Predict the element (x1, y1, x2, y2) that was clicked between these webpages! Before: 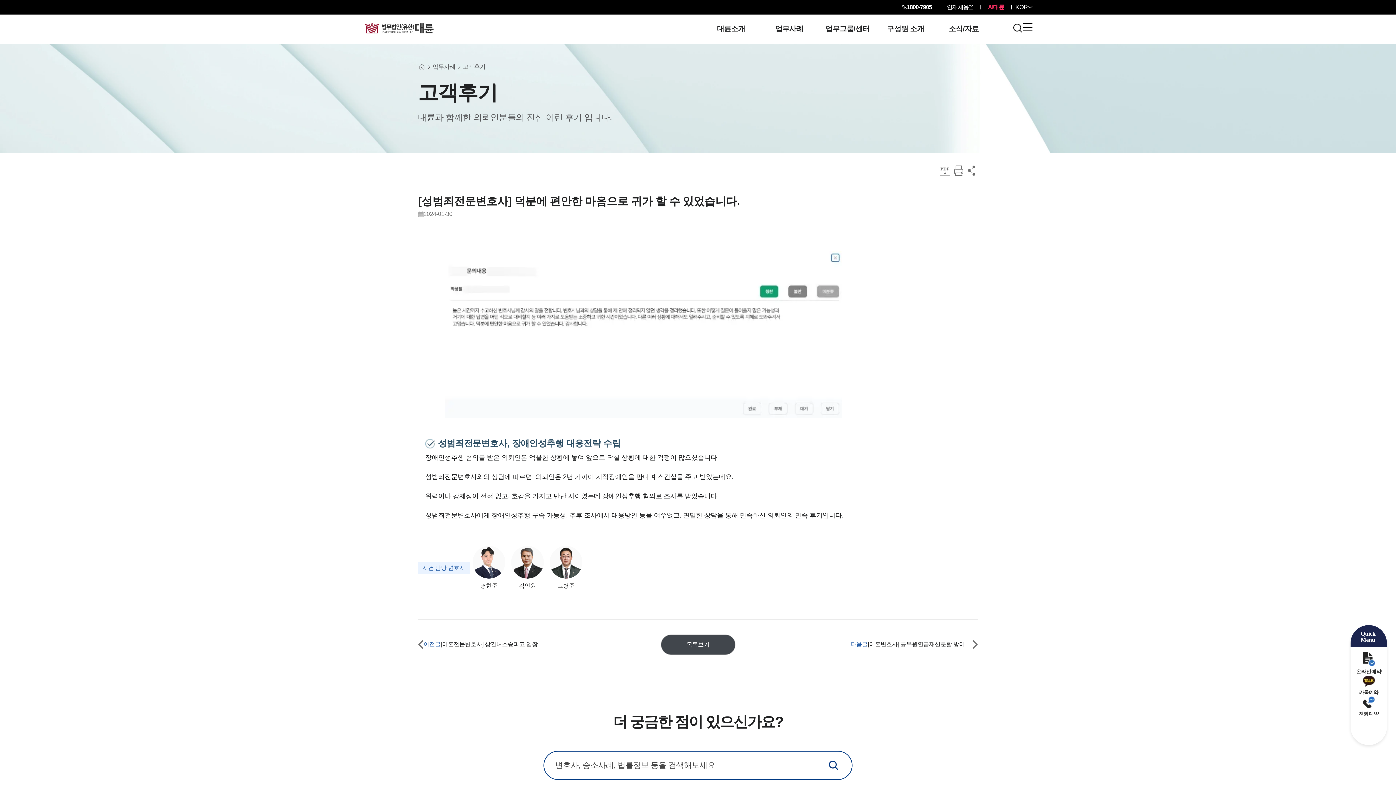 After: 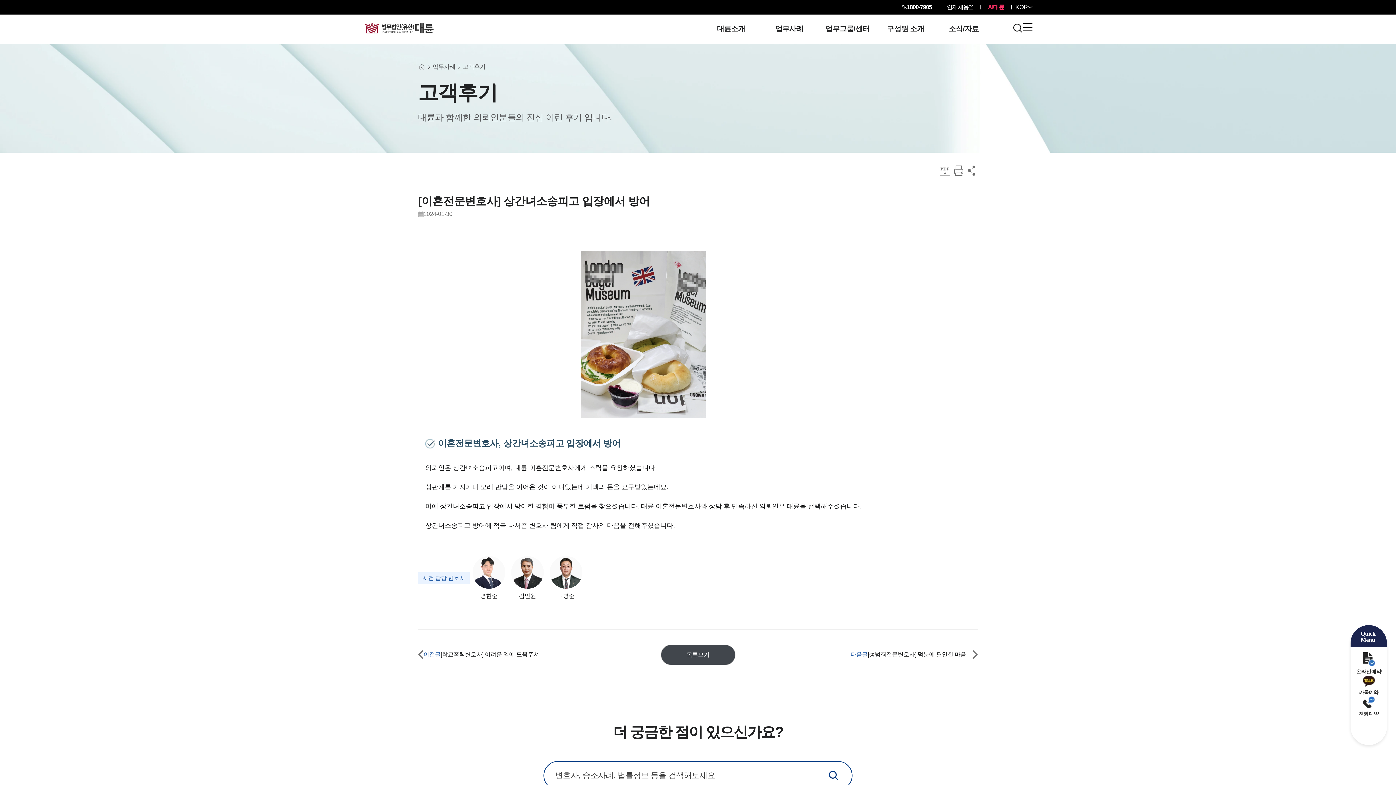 Action: label: 이전글 [이혼전문변호사] 상간녀소송피고 입장에서 방어 bbox: (418, 640, 545, 649)